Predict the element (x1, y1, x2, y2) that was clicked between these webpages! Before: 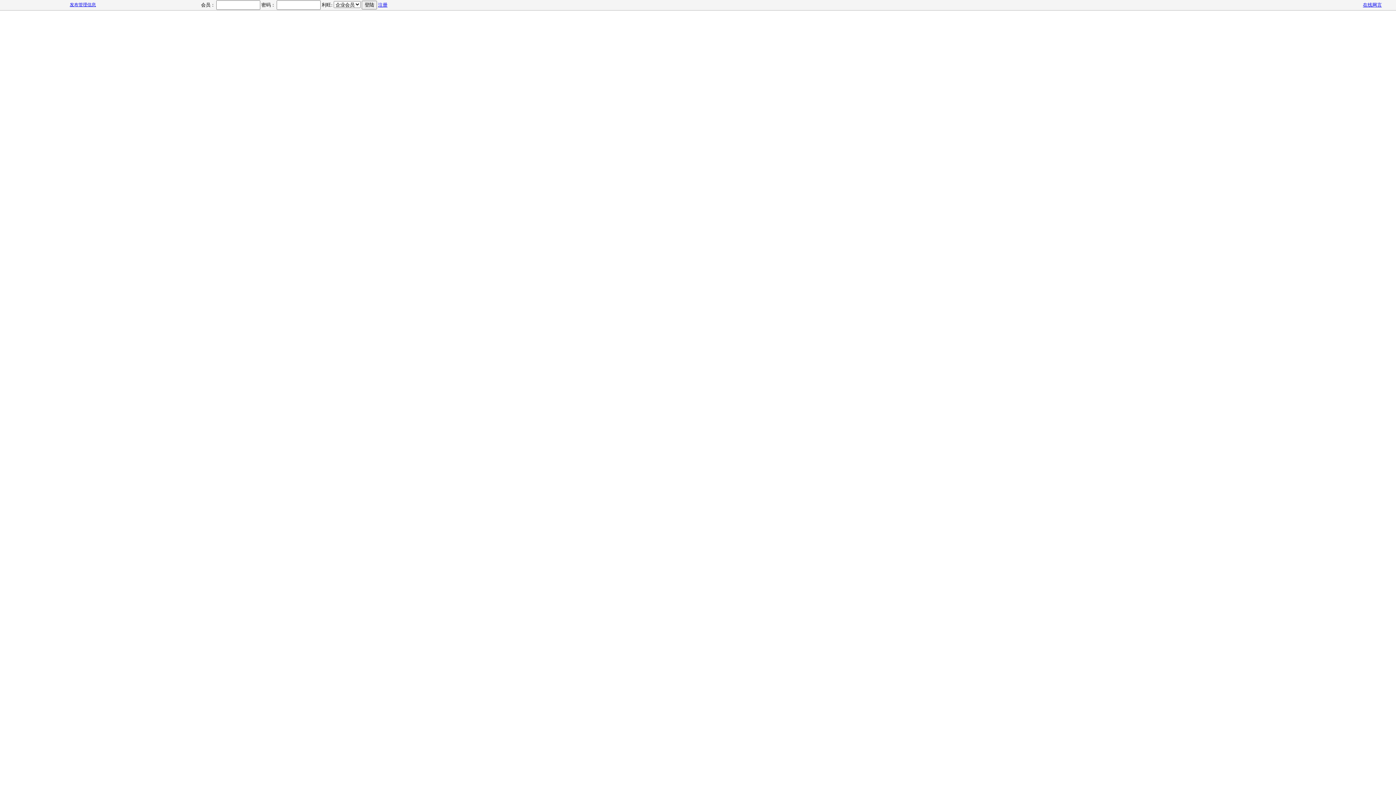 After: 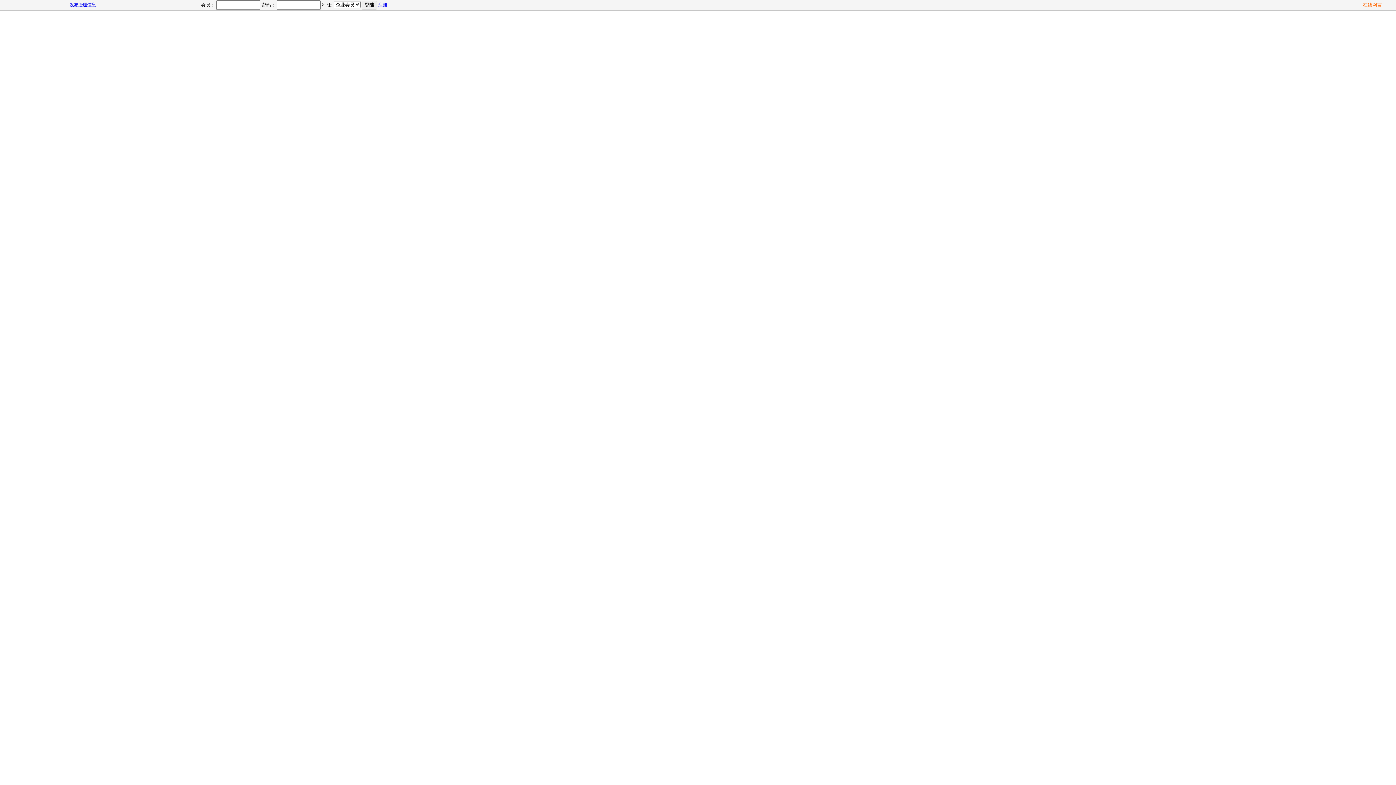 Action: bbox: (1363, 2, 1382, 7) label: 在线网言